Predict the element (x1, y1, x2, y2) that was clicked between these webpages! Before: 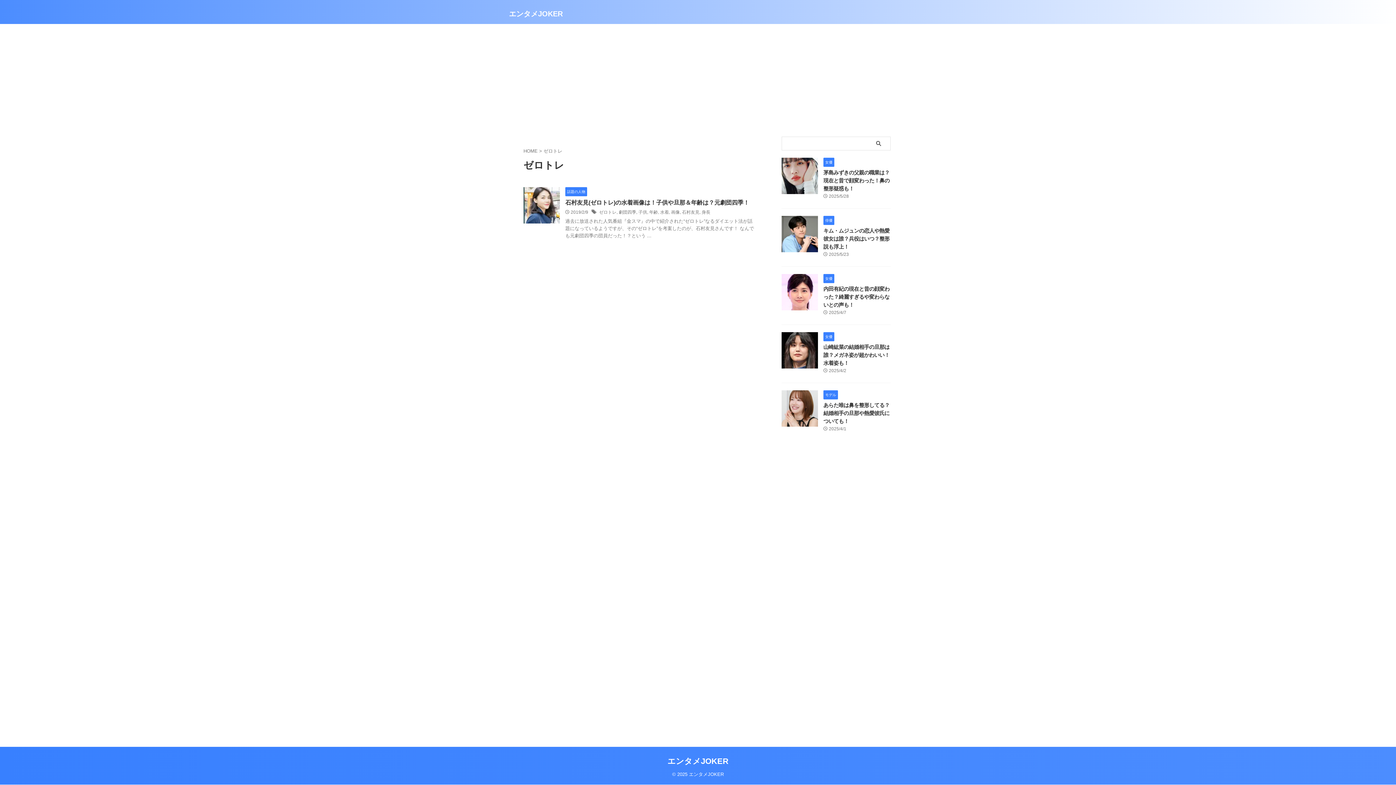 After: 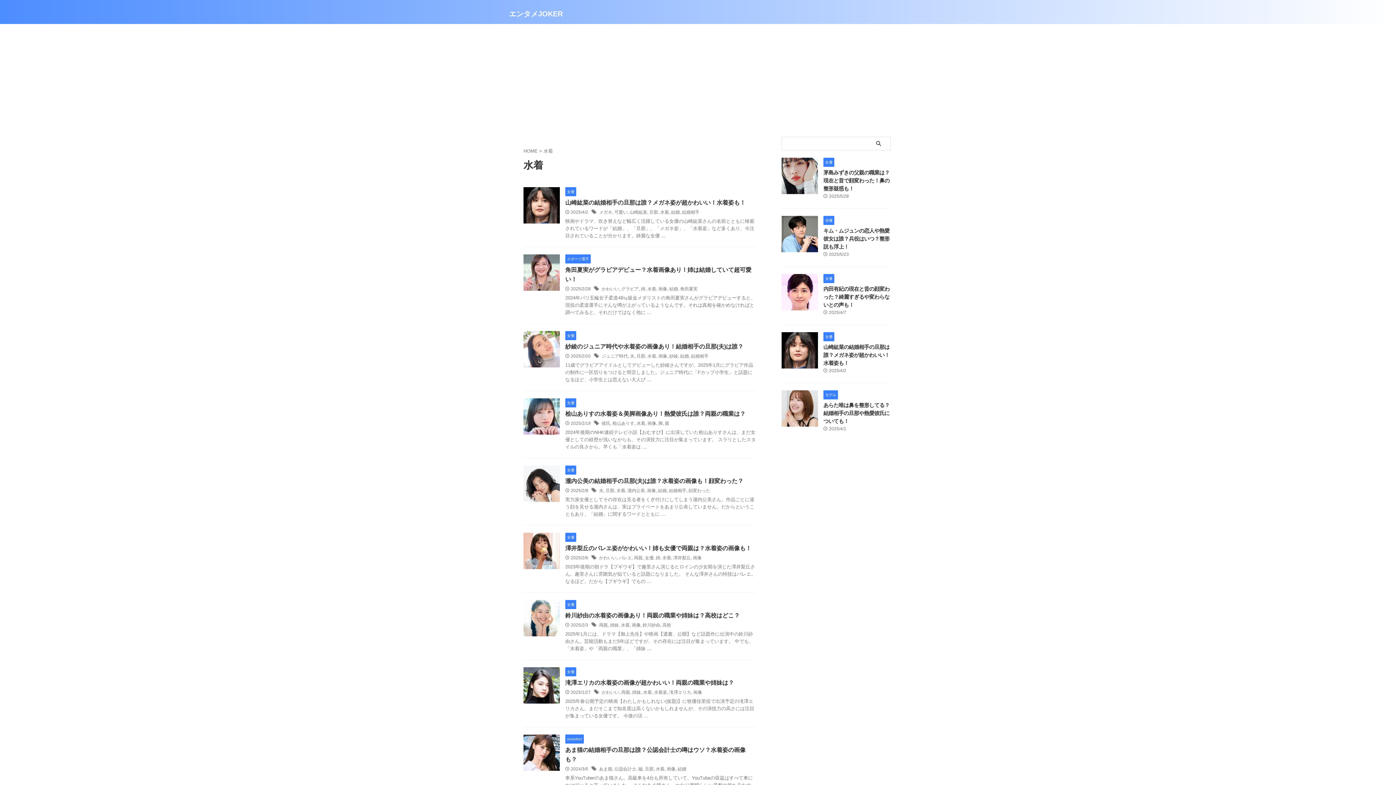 Action: label: 水着 bbox: (660, 209, 669, 214)